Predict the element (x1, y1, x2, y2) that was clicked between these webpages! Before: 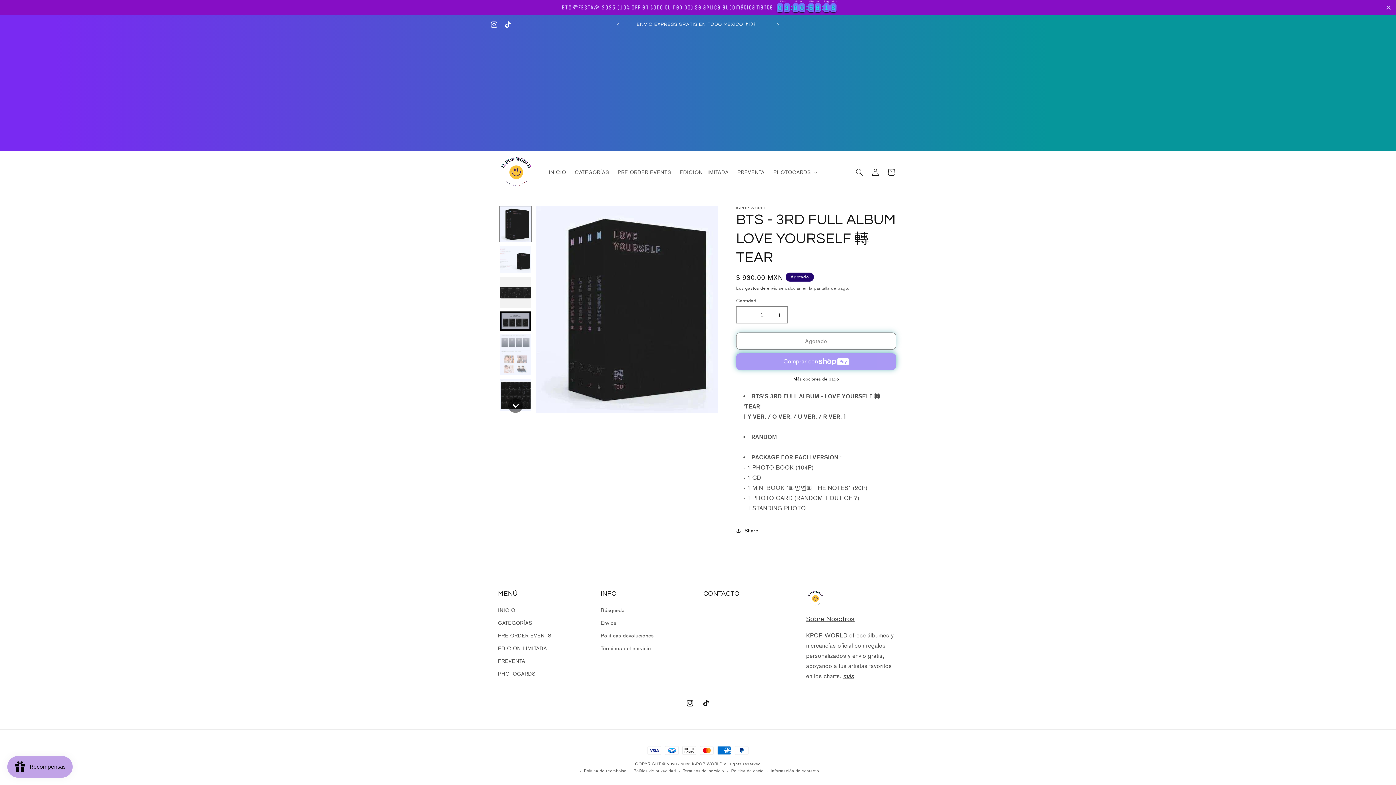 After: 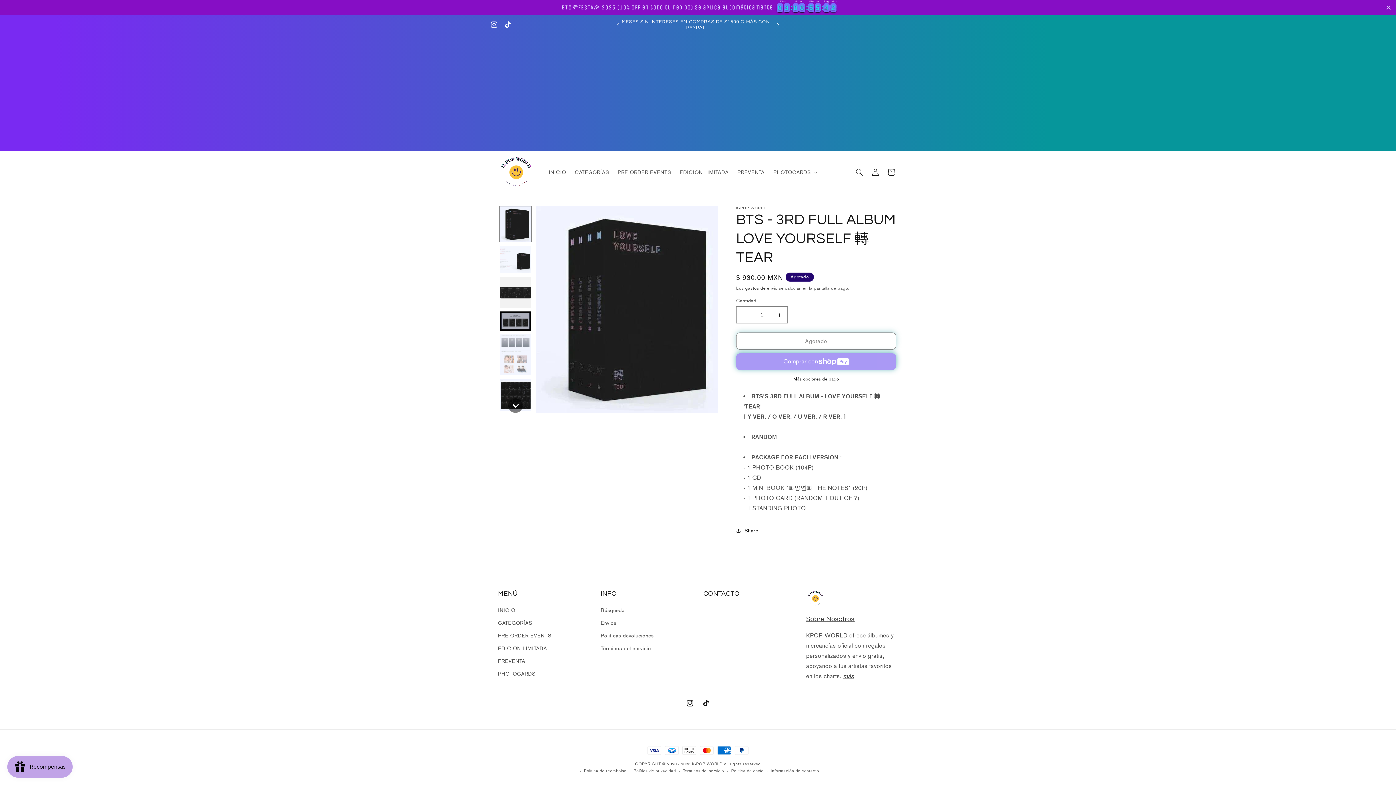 Action: label: Anuncio siguiente bbox: (770, 17, 786, 31)